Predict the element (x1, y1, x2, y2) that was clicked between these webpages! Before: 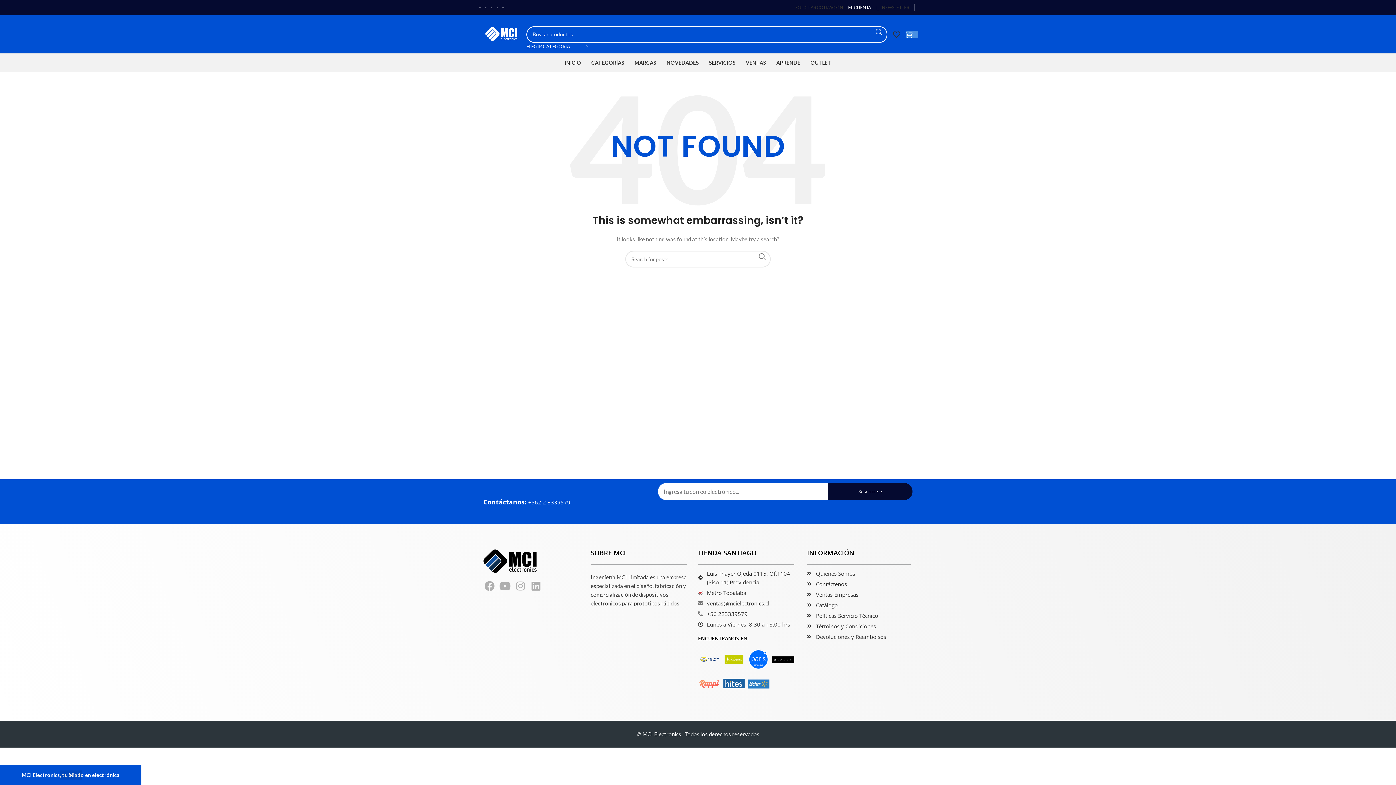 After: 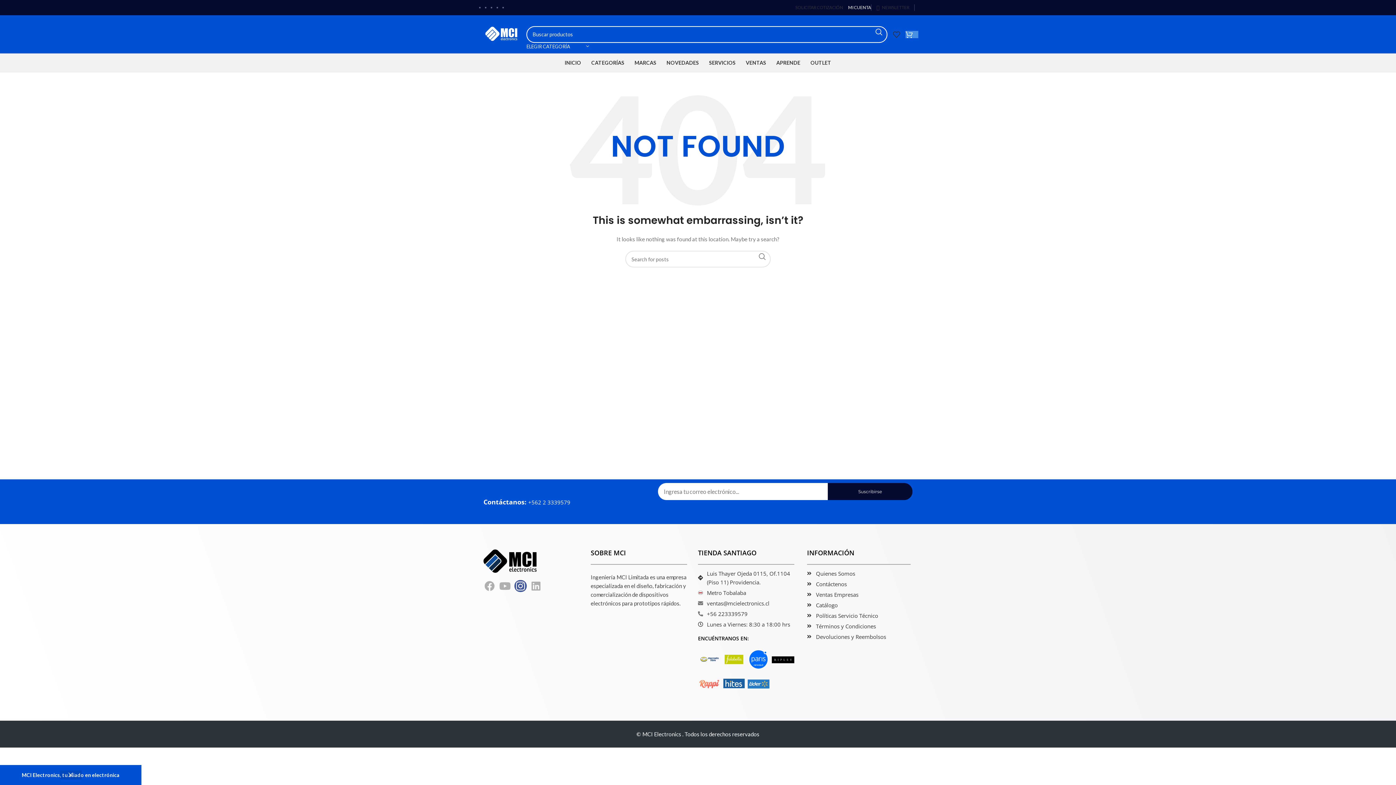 Action: label: Instagram bbox: (514, 580, 526, 592)